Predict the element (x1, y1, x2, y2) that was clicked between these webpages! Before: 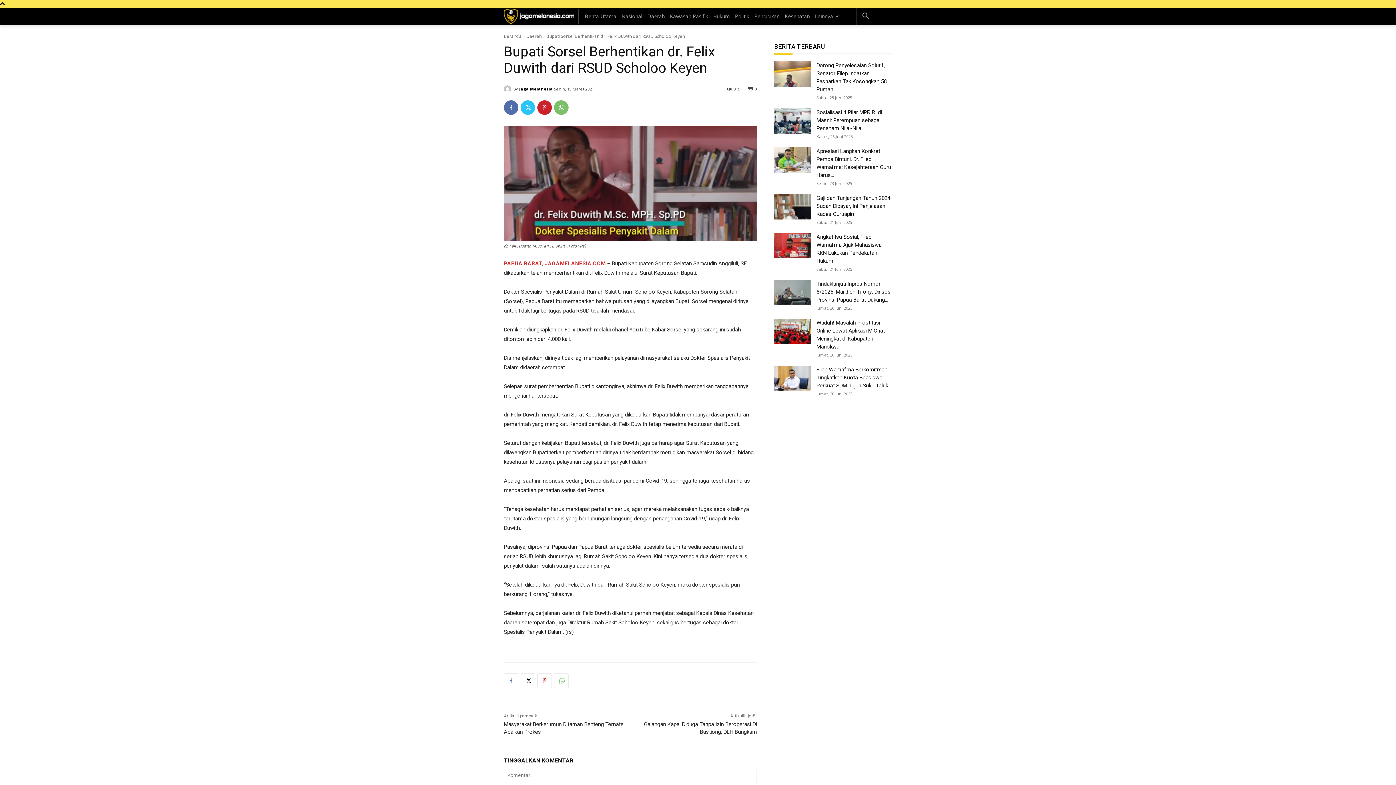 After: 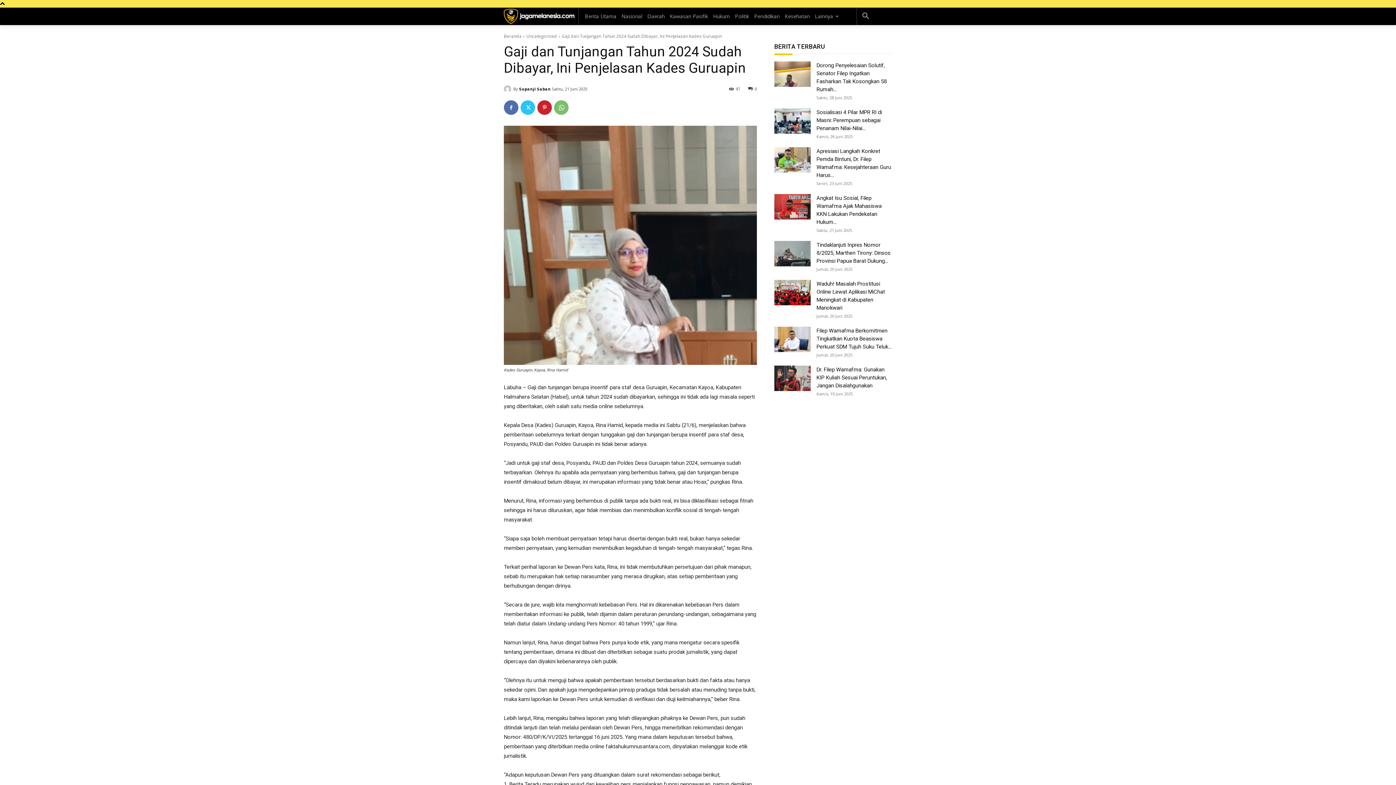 Action: bbox: (816, 194, 890, 217) label: Gaji dan Tunjangan Tahun 2024 Sudah Dibayar, Ini Penjelasan Kades Guruapin